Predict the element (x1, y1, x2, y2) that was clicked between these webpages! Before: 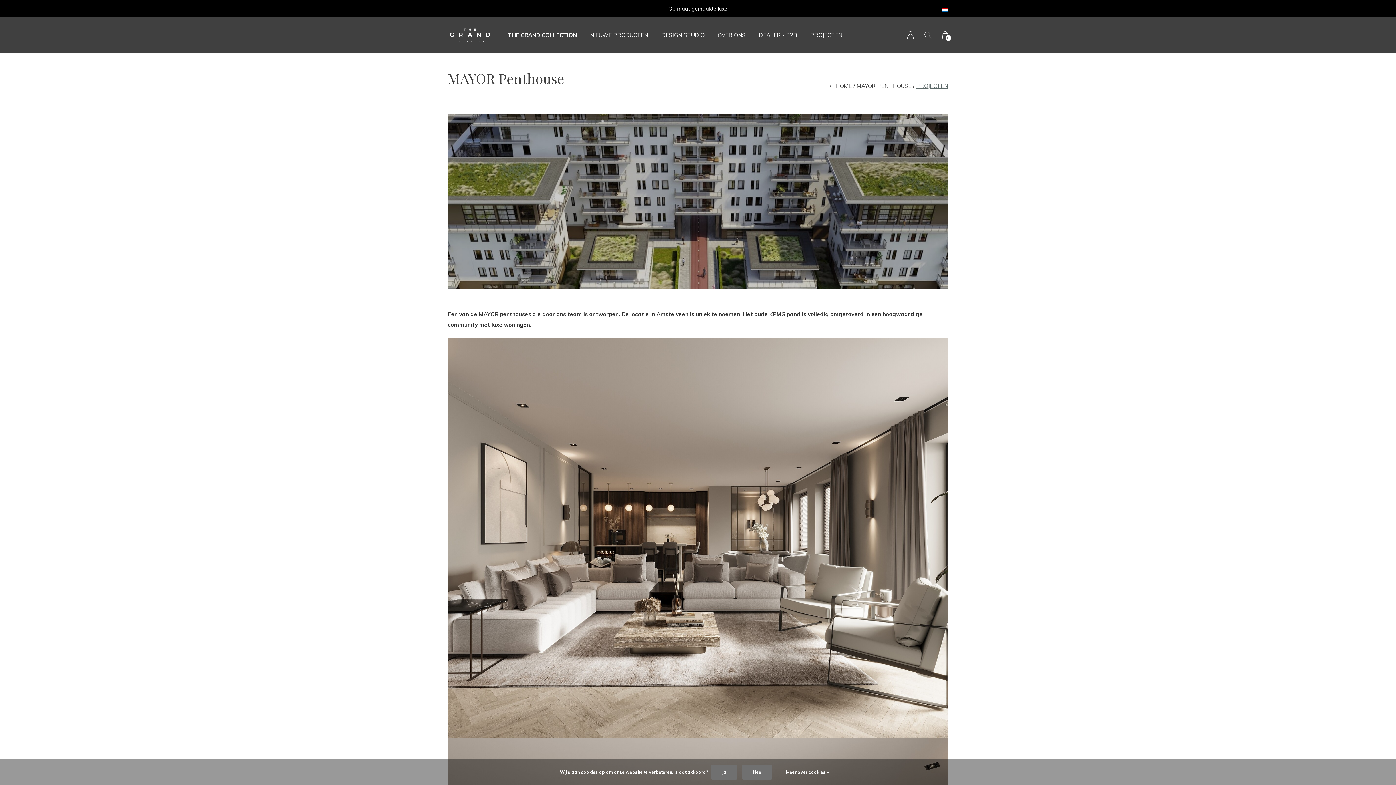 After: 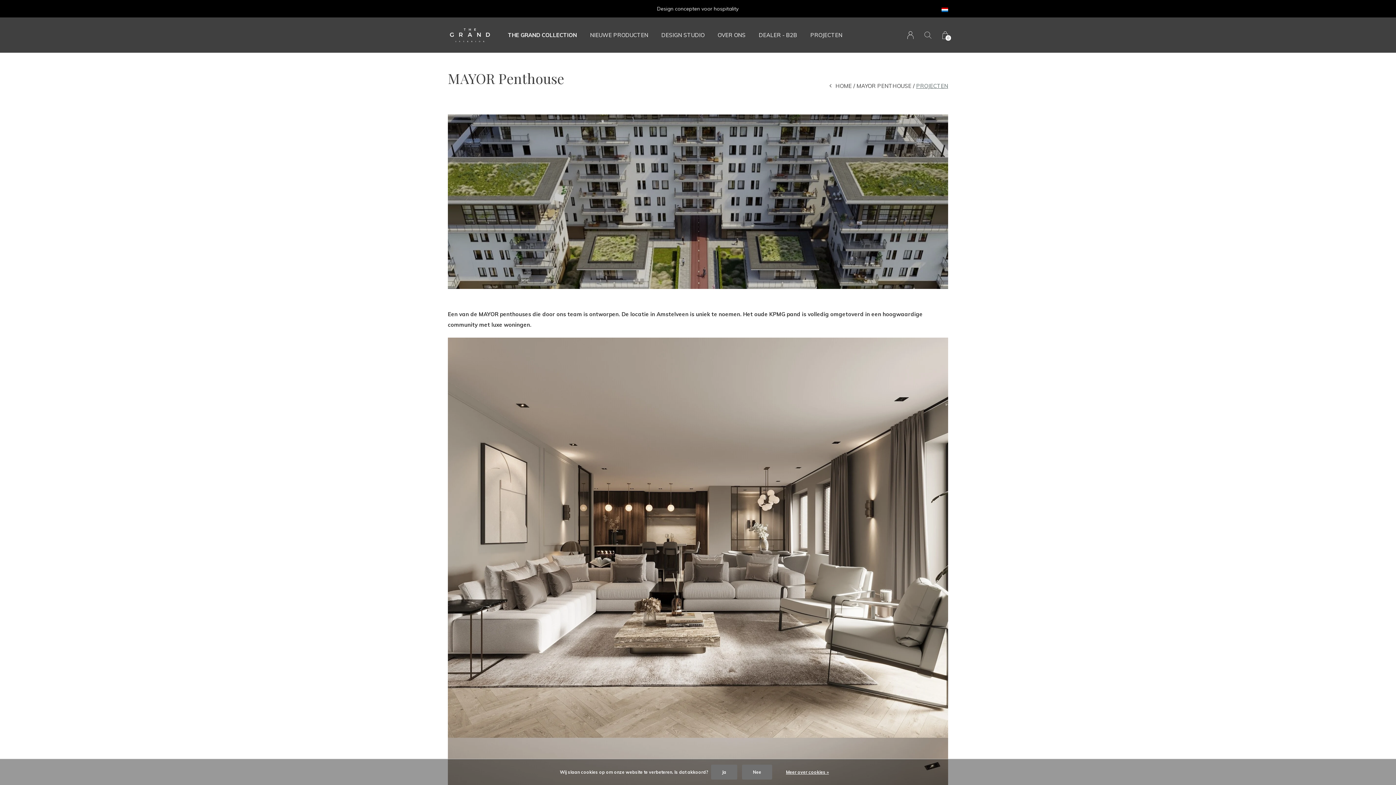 Action: bbox: (856, 80, 911, 91) label: MAYOR PENTHOUSE